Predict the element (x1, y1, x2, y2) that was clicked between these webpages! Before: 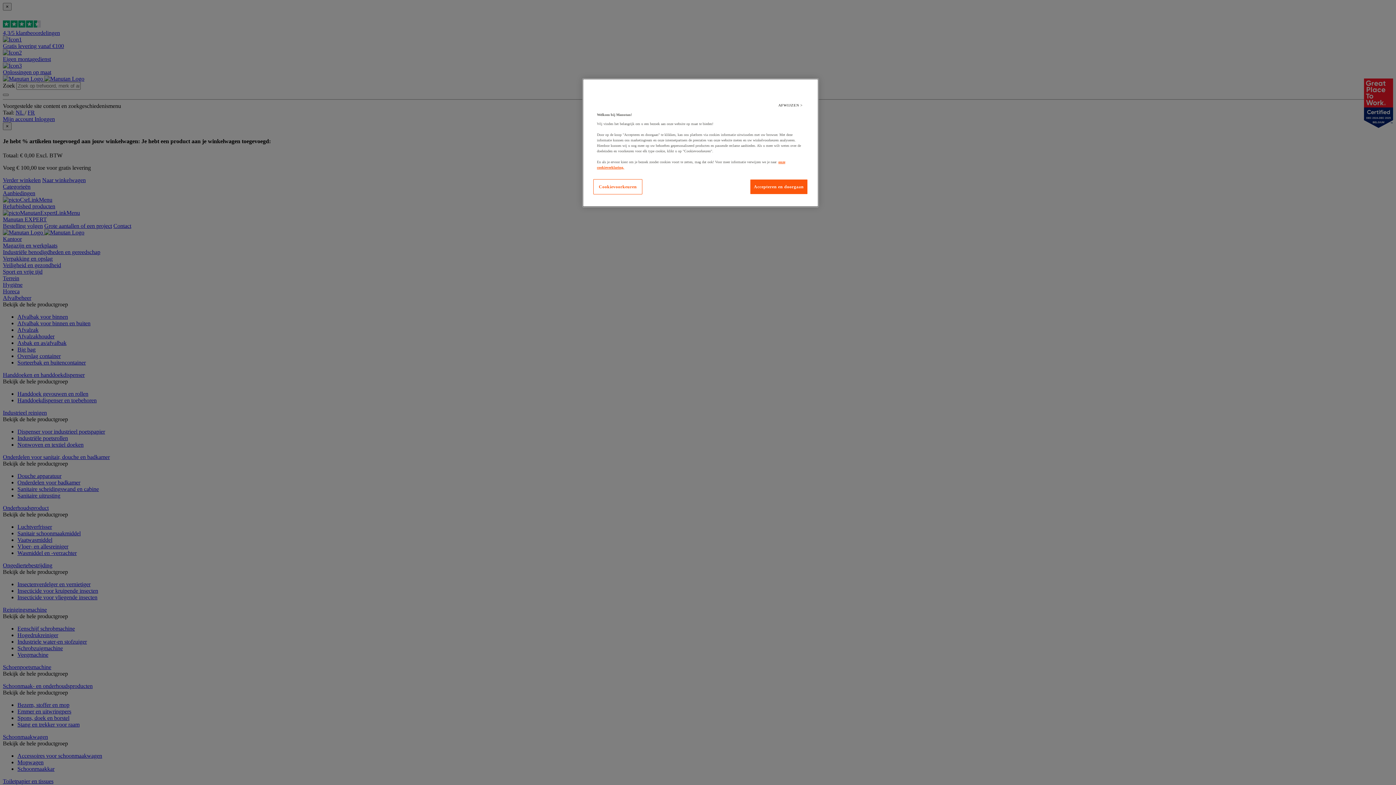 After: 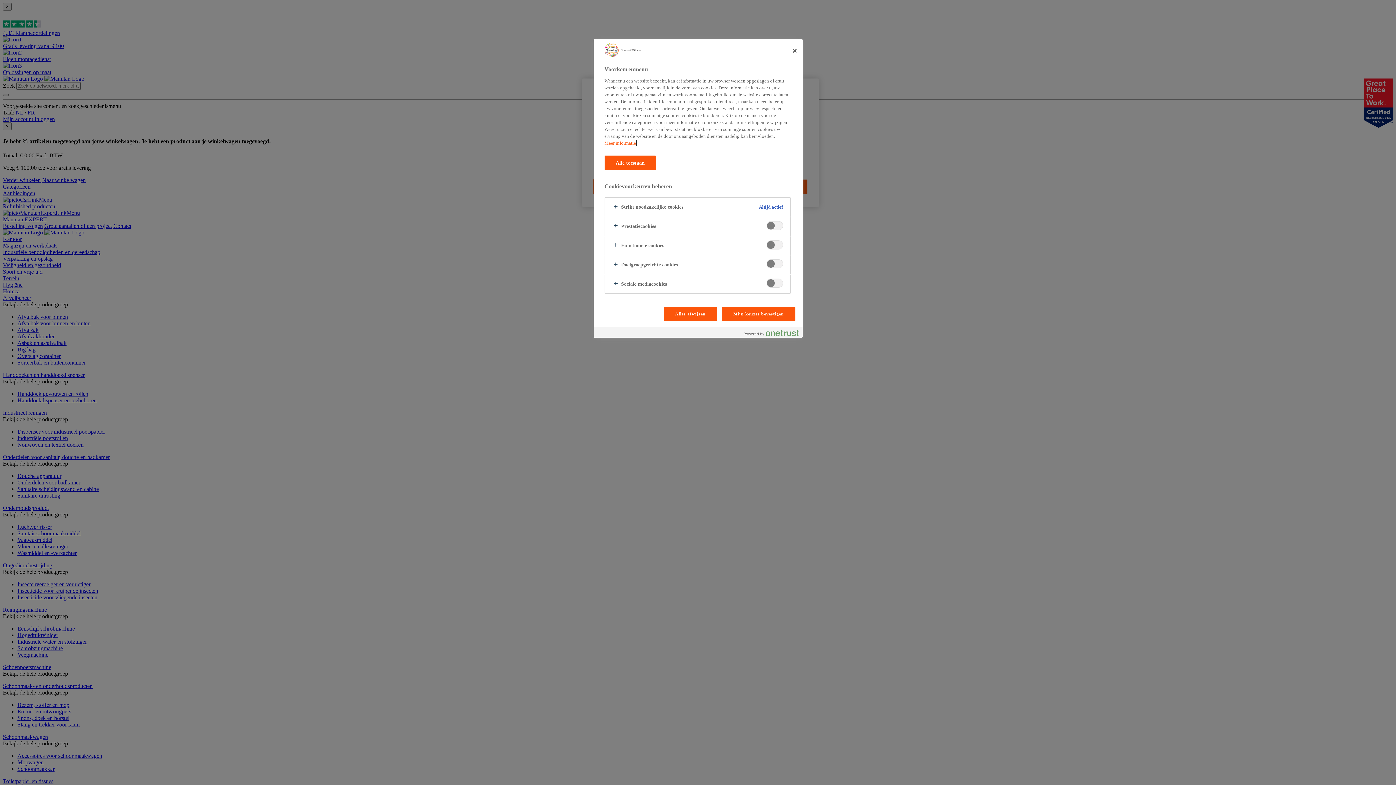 Action: label: Cookievoorkeuren bbox: (593, 179, 642, 194)